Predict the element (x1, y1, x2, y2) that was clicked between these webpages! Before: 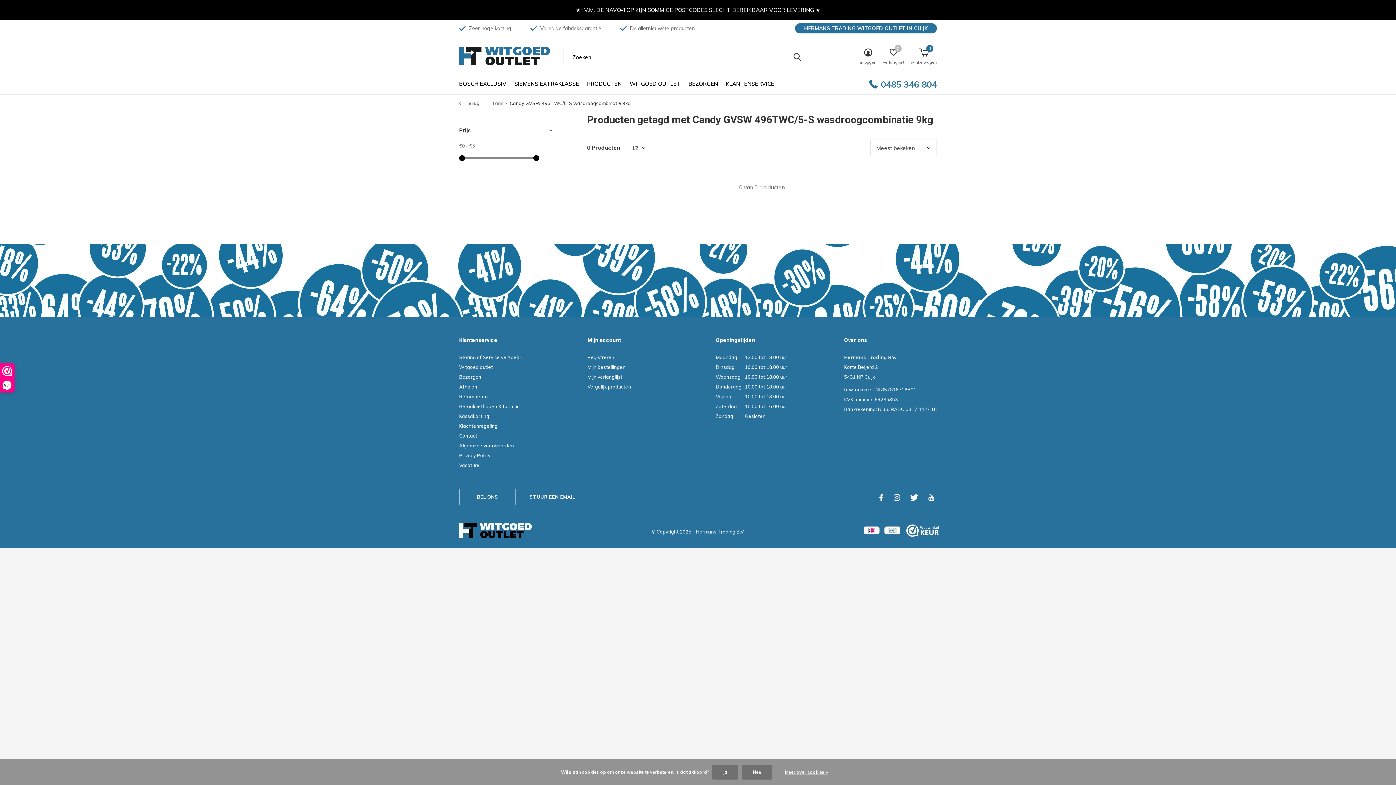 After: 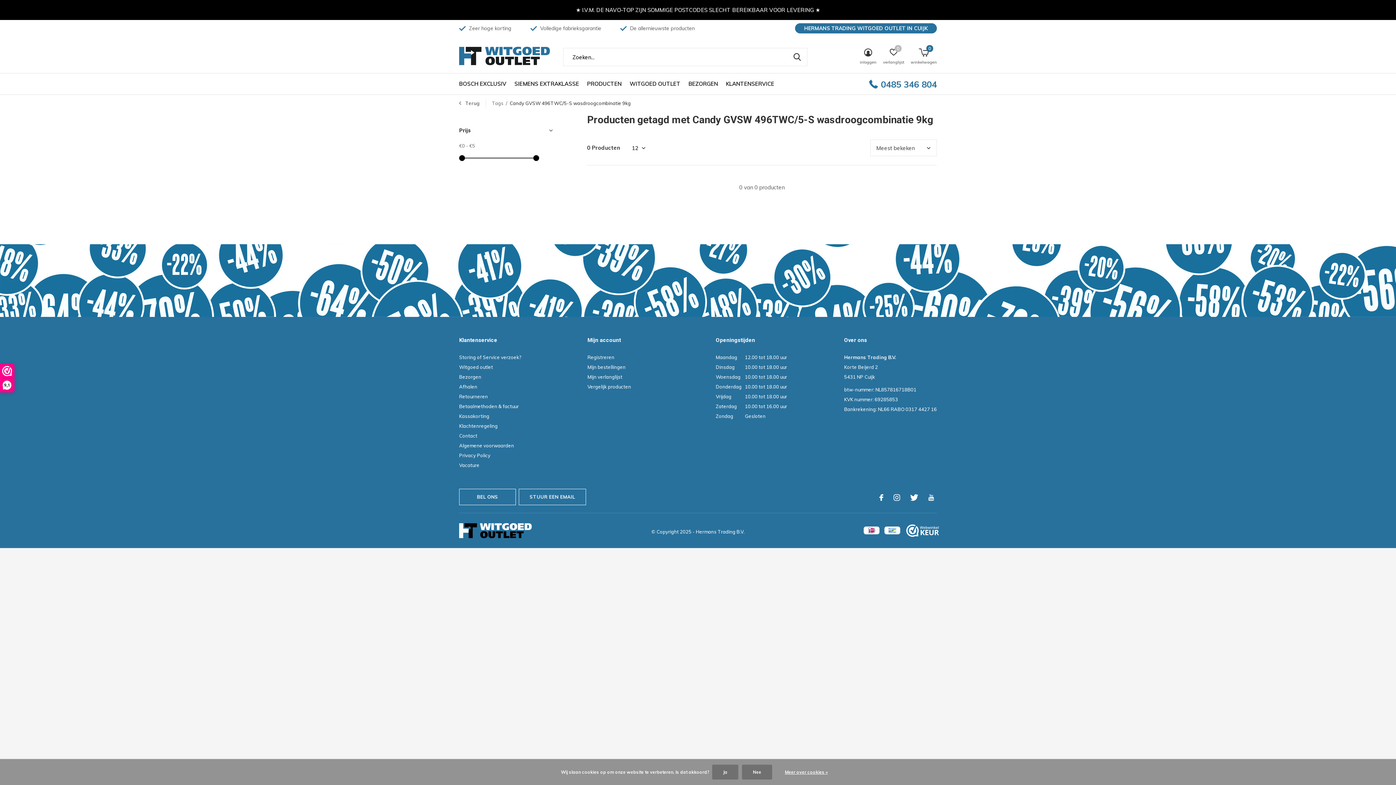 Action: bbox: (459, 155, 465, 161)